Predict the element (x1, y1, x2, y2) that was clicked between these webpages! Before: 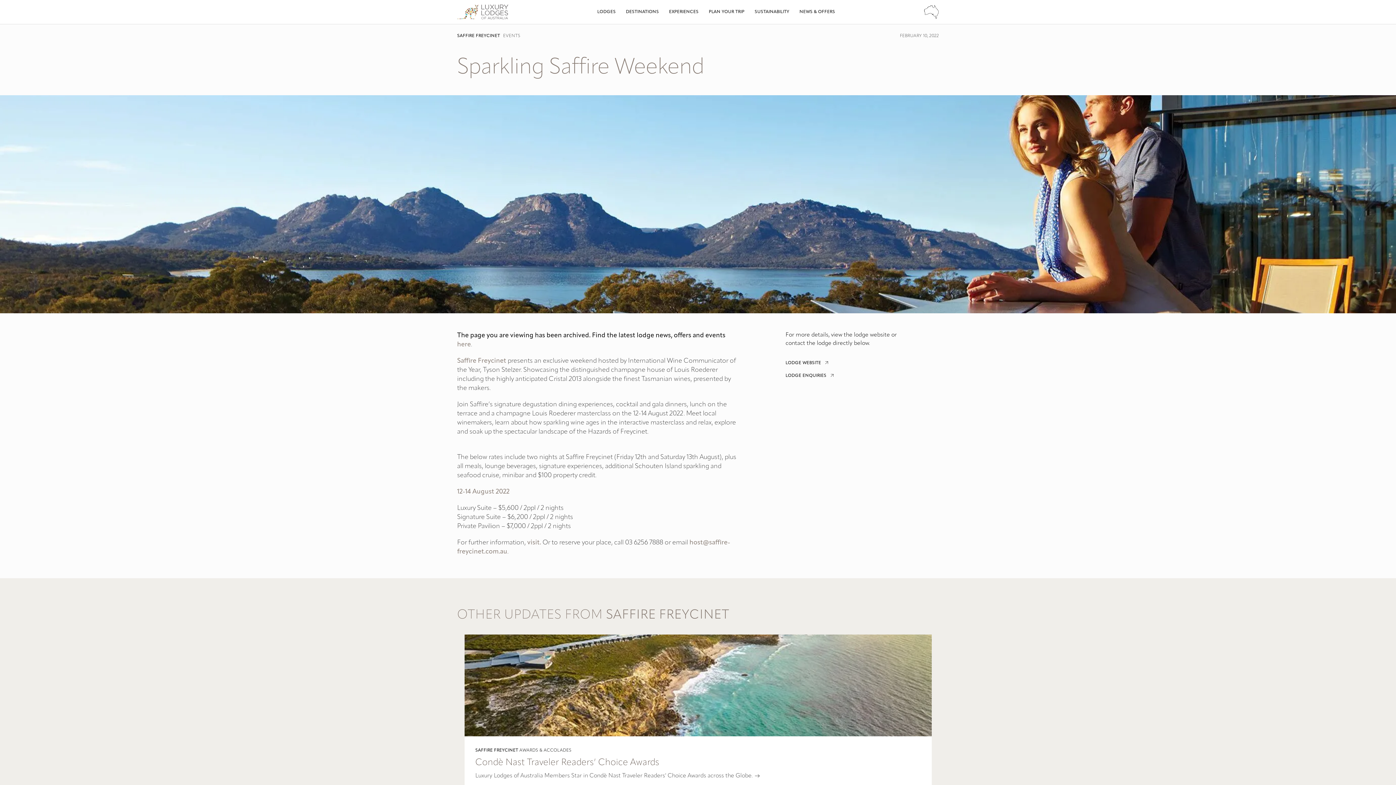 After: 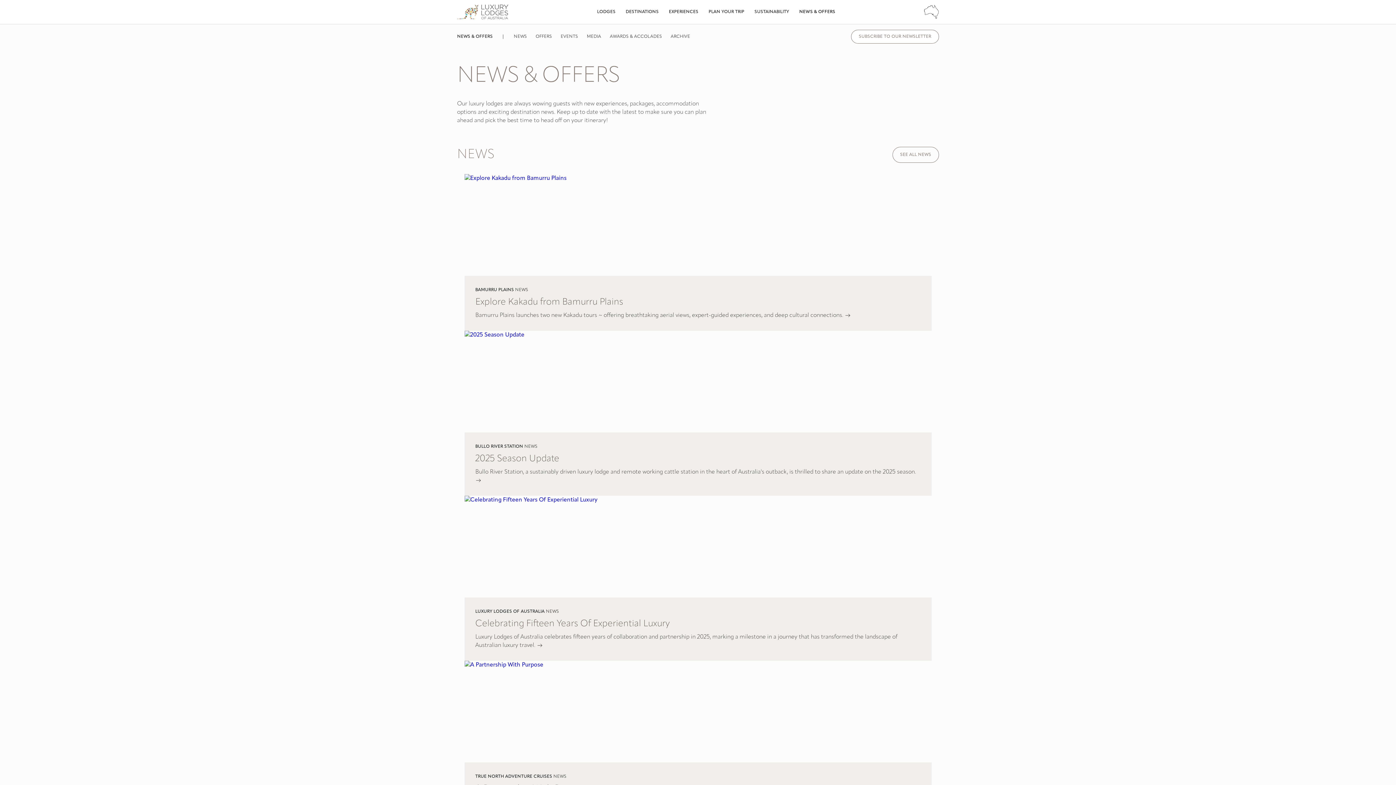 Action: label: NEWS & OFFERS bbox: (794, 0, 840, 23)